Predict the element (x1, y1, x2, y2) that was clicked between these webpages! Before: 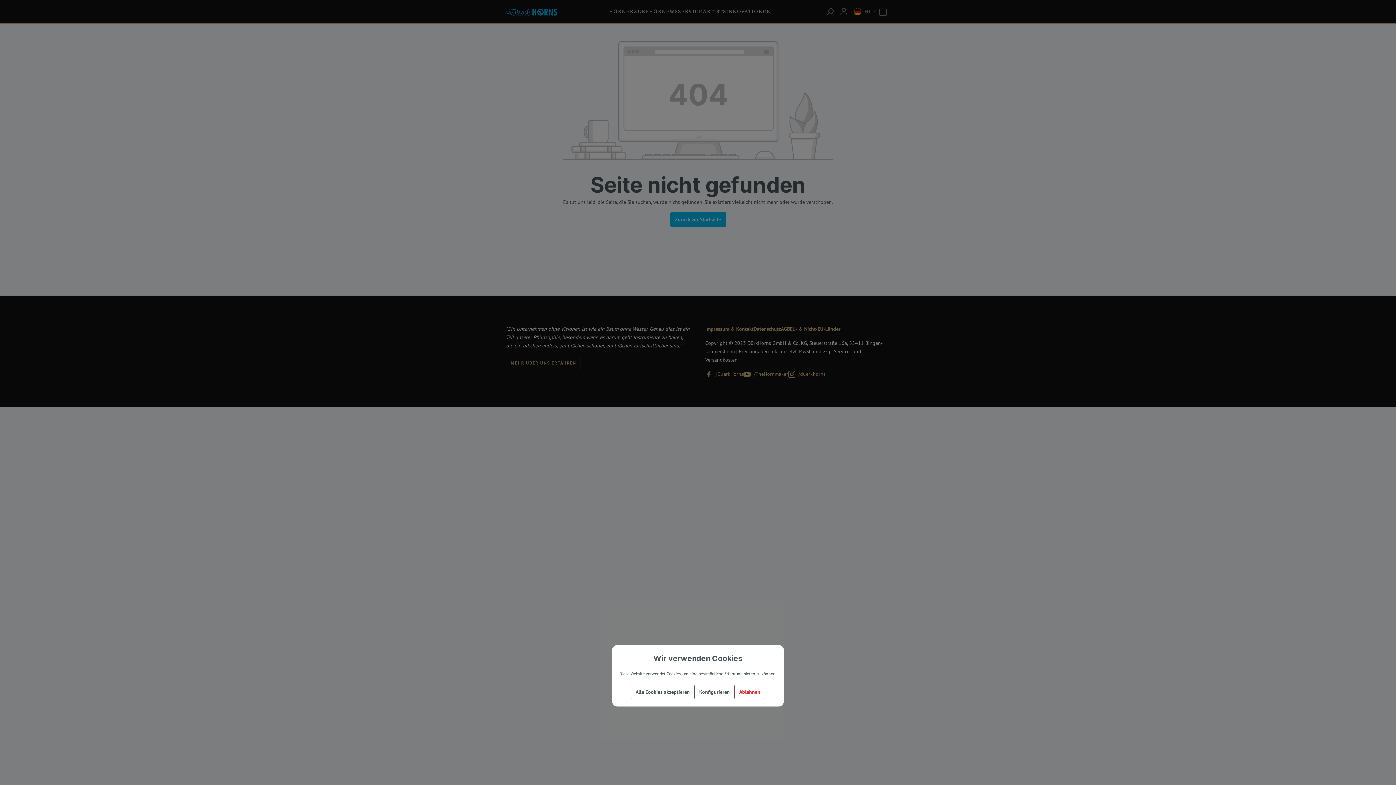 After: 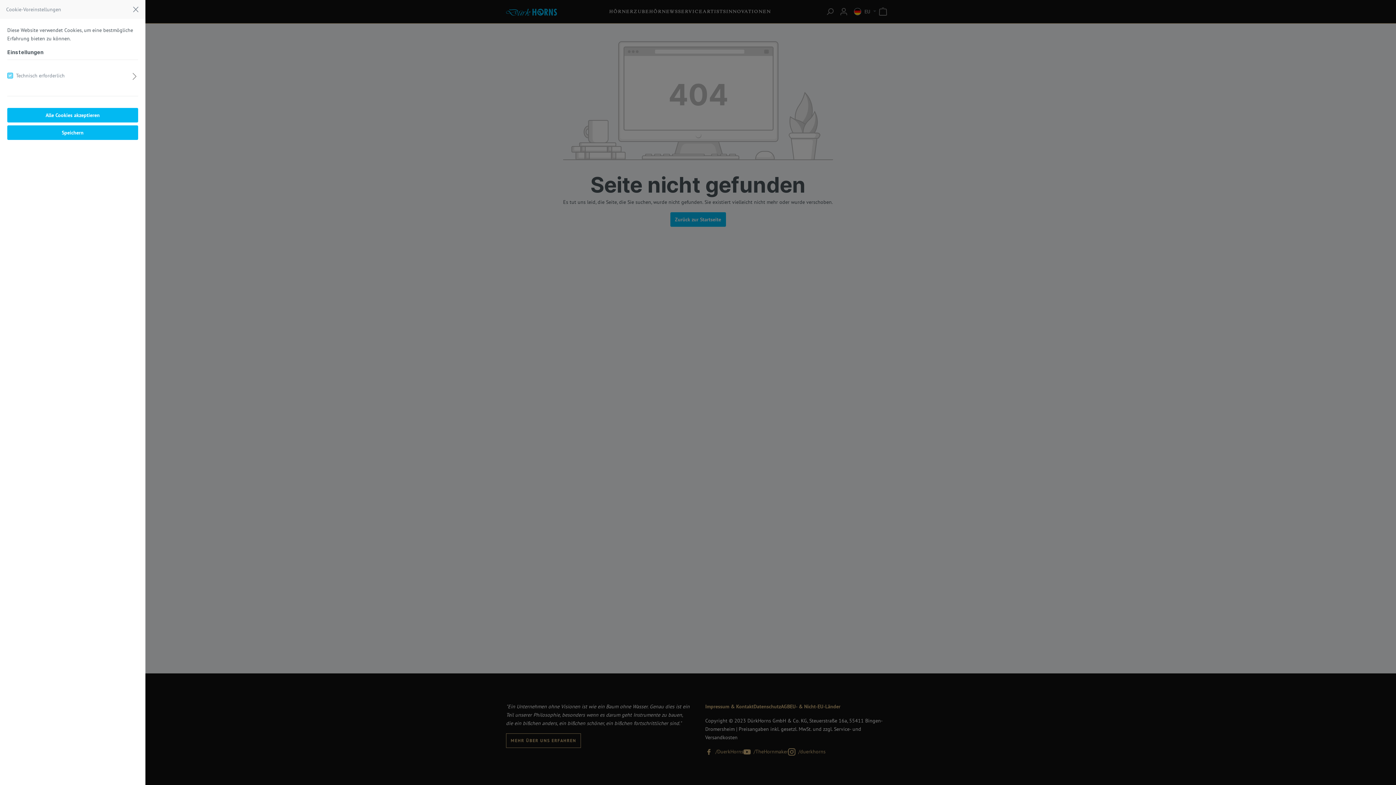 Action: bbox: (694, 685, 734, 699) label: Konfigurieren